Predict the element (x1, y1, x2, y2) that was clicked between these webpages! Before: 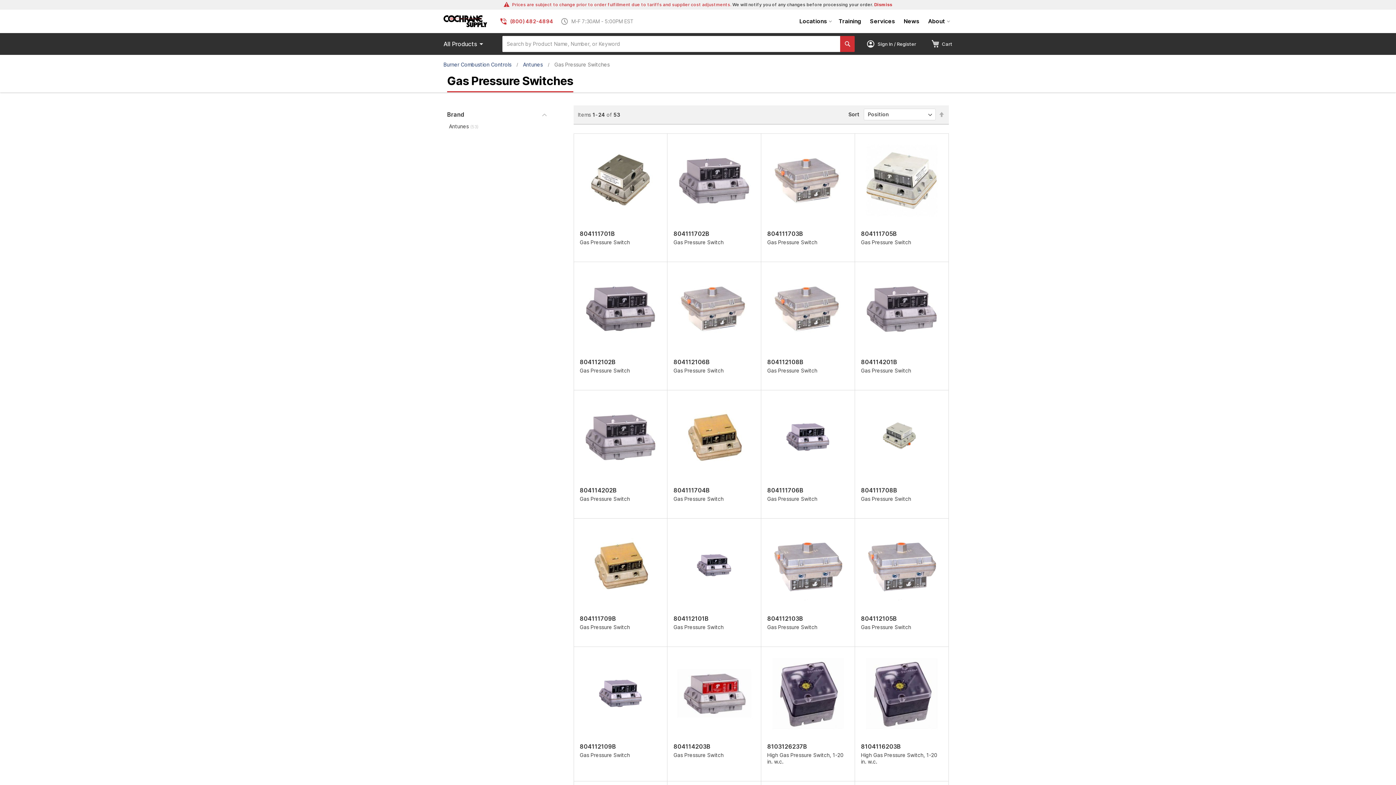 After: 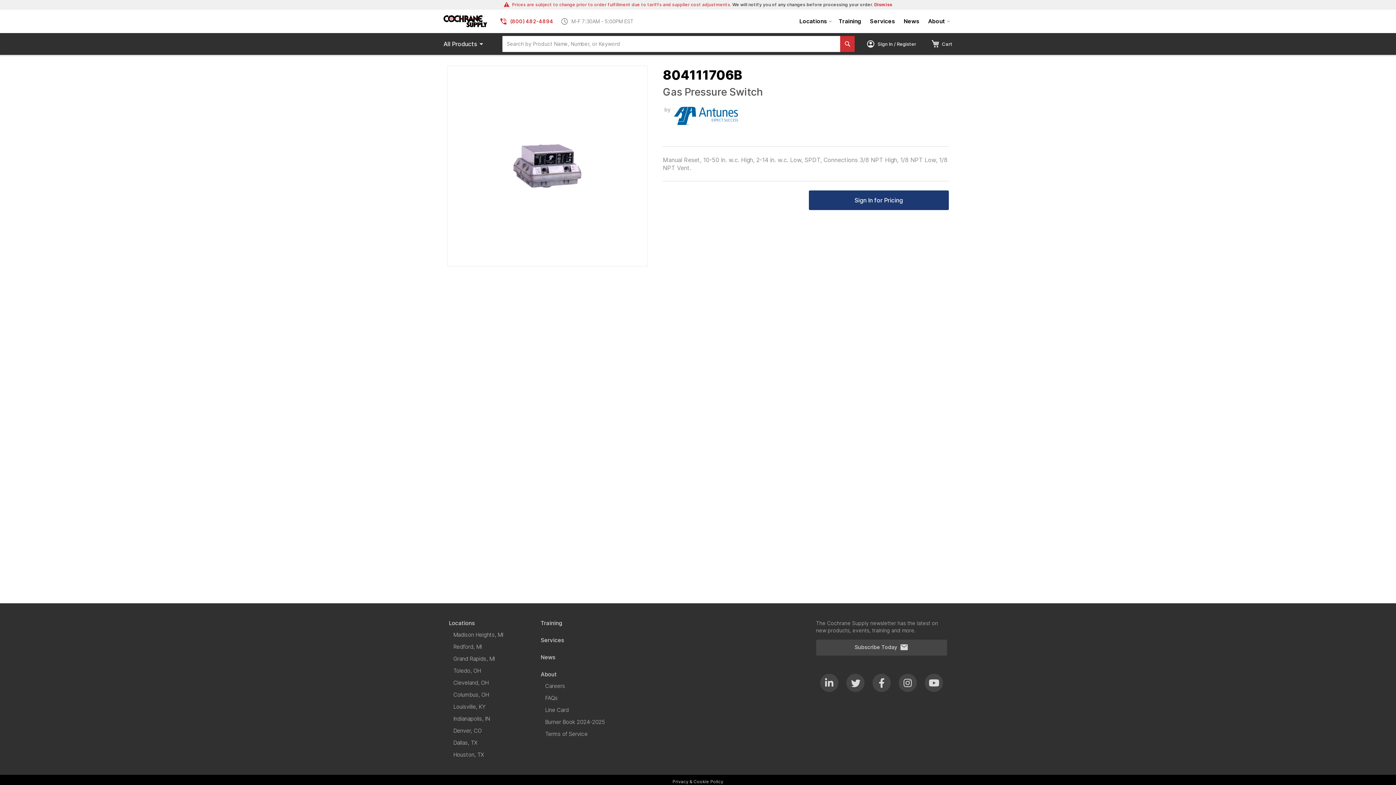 Action: bbox: (761, 390, 854, 483)